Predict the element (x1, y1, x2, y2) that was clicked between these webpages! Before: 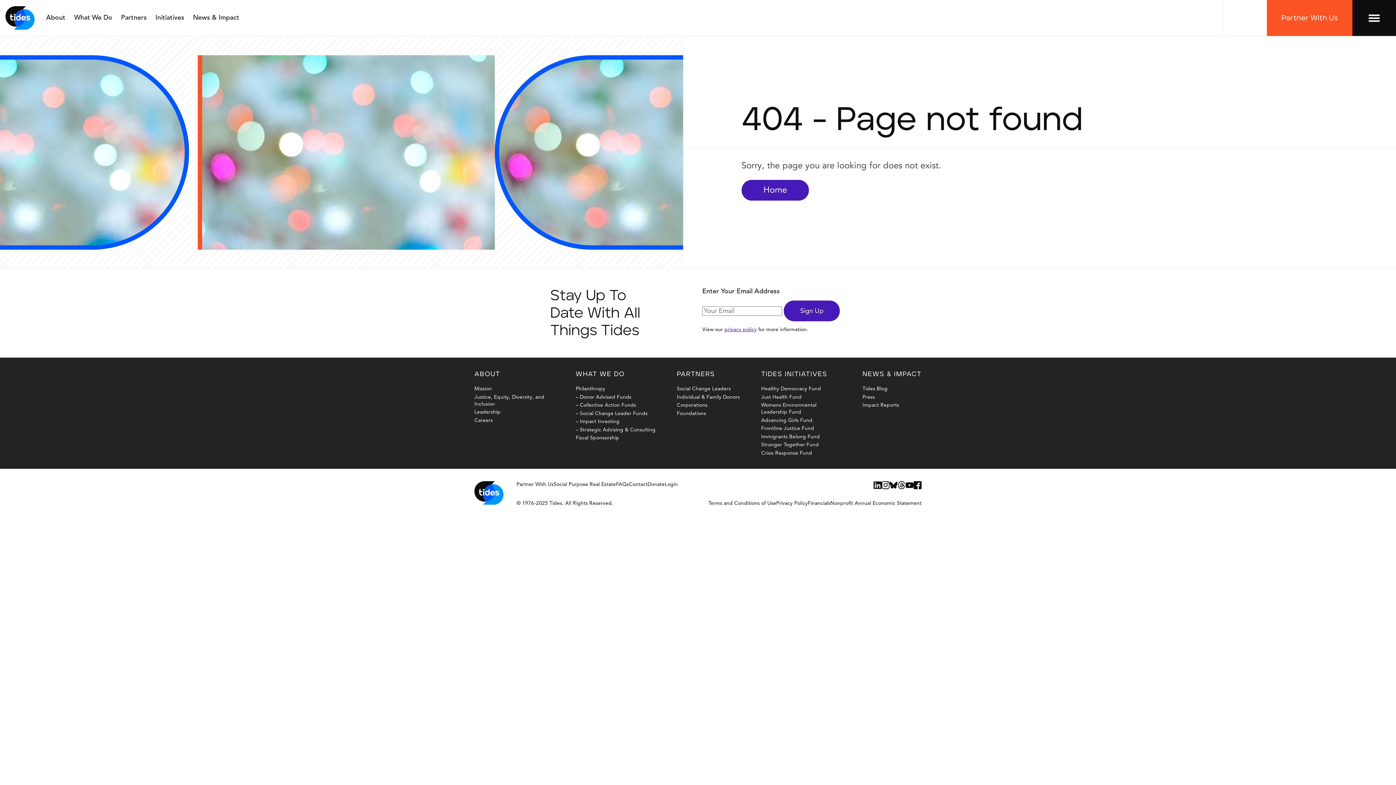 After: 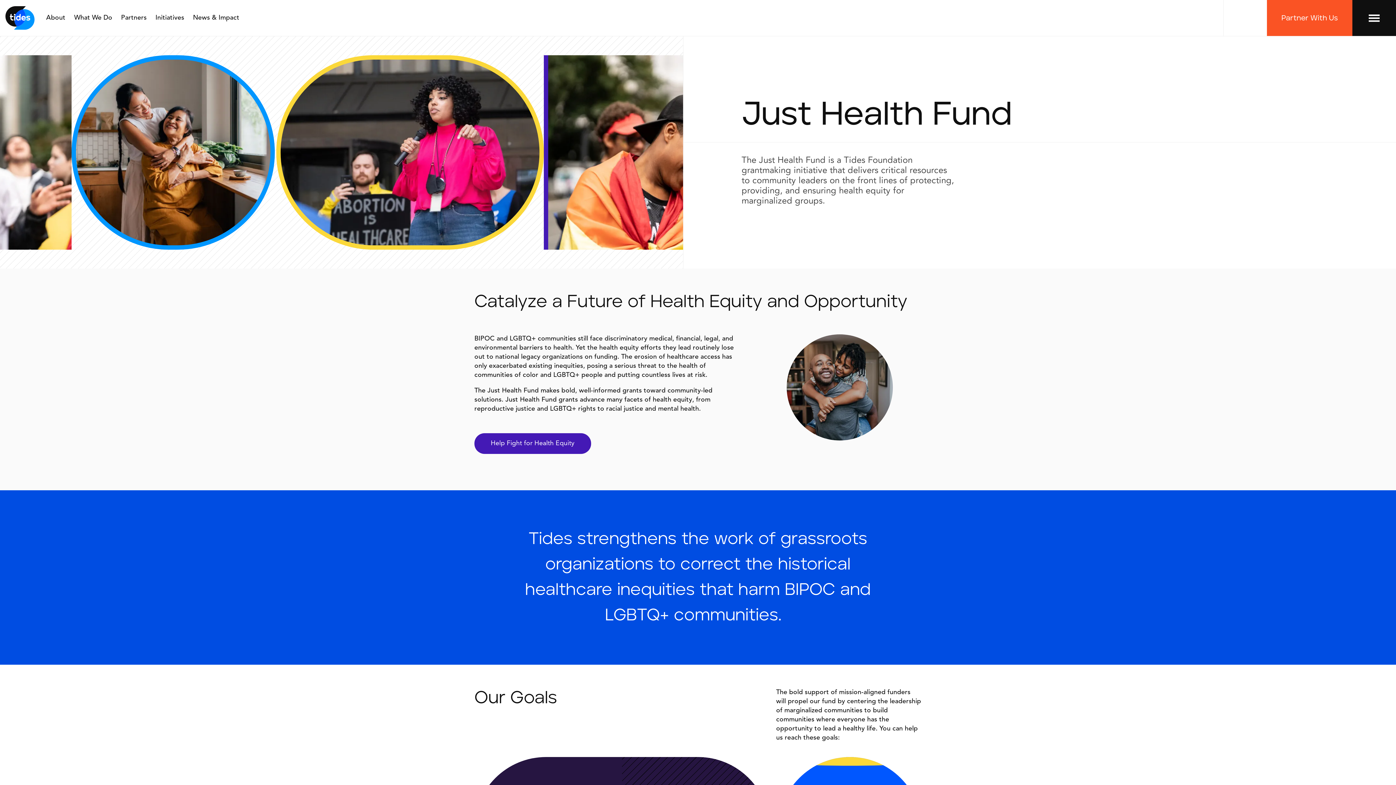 Action: label: Just Health Fund bbox: (761, 394, 801, 399)